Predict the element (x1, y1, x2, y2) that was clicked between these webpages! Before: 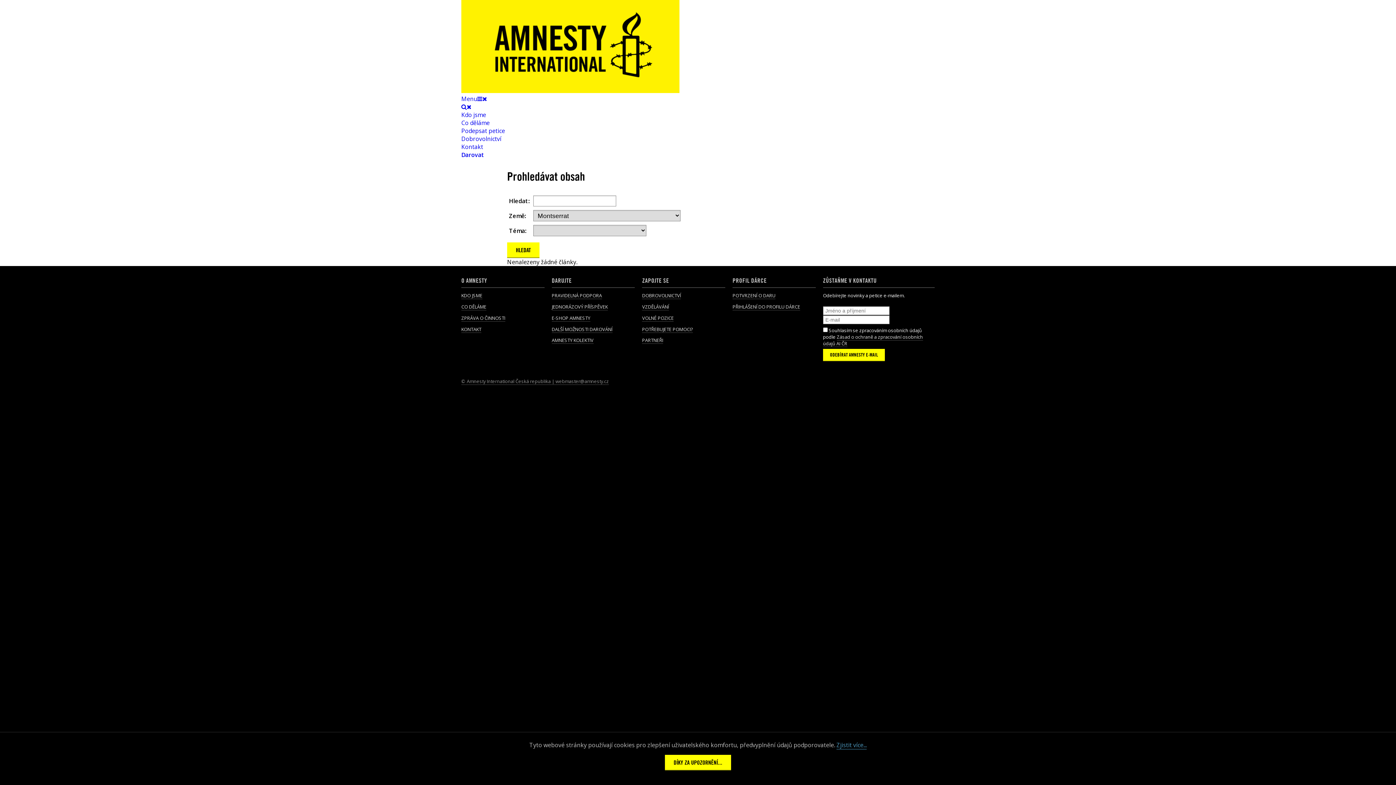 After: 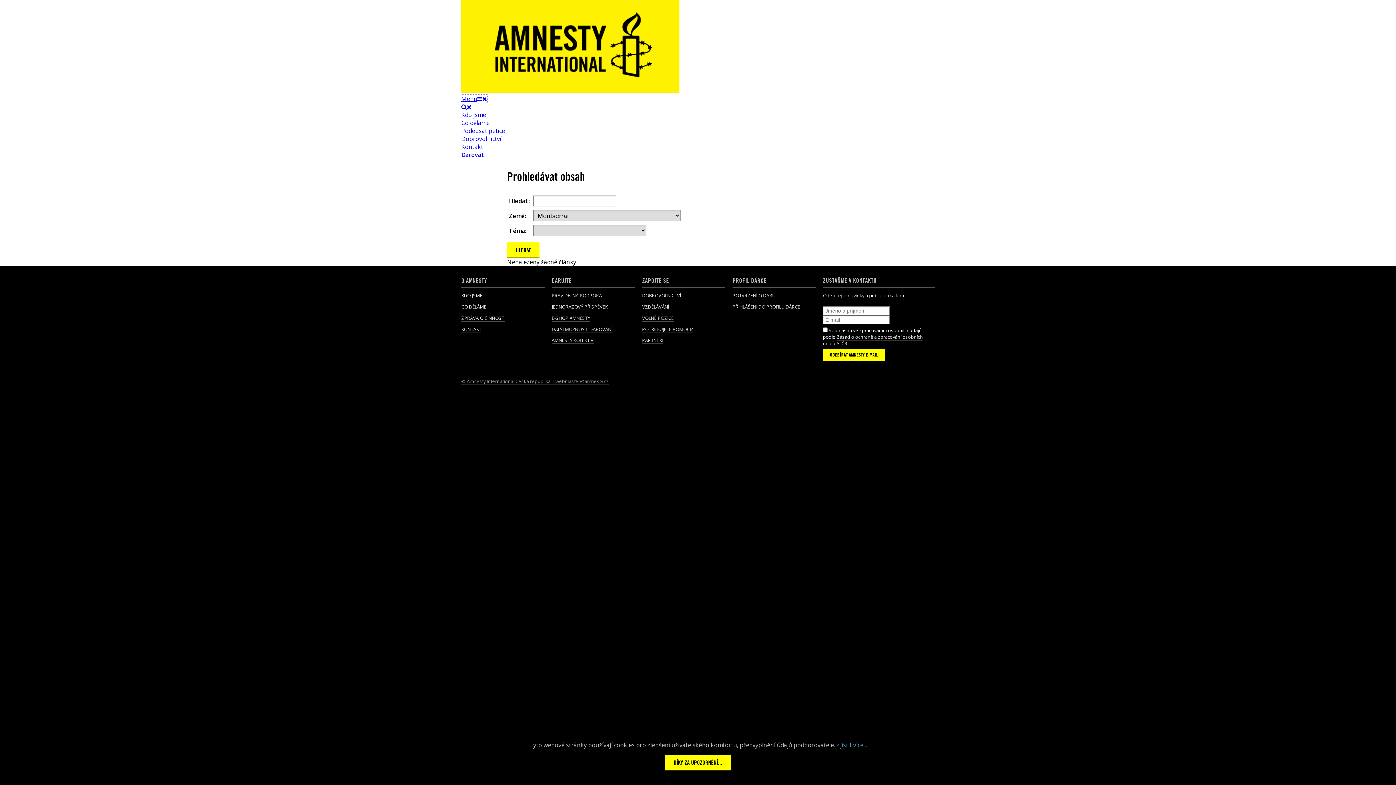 Action: bbox: (461, 94, 487, 102) label: Menu